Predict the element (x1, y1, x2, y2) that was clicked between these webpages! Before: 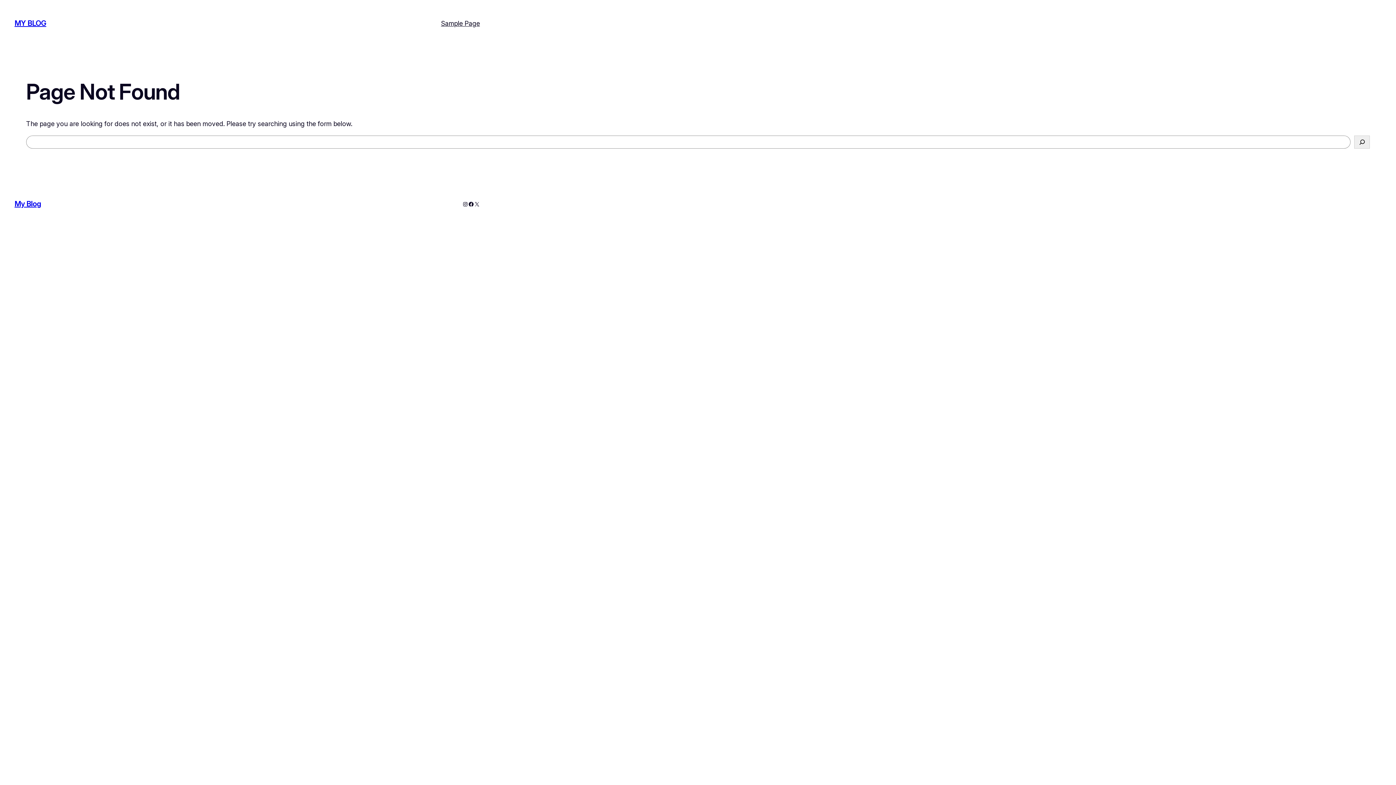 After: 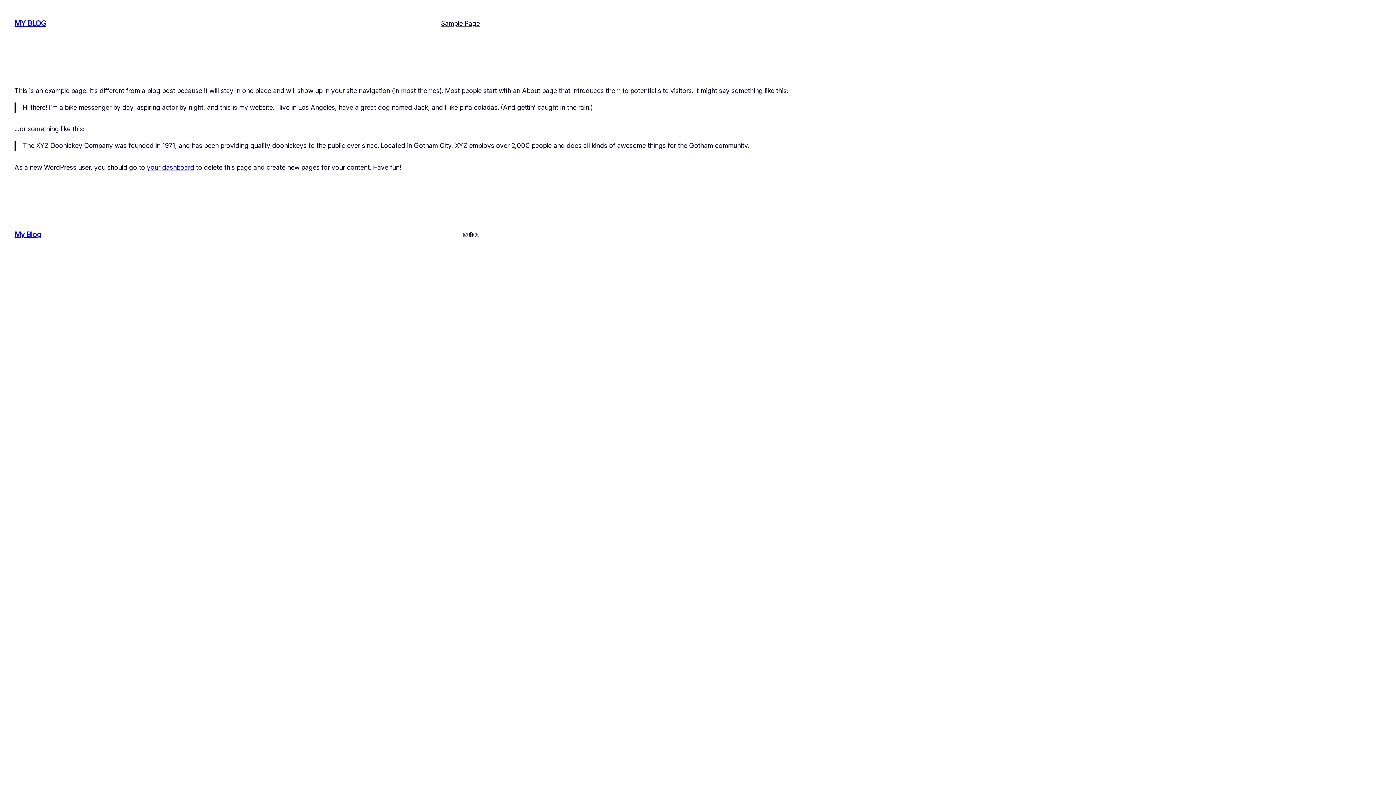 Action: bbox: (441, 18, 480, 28) label: Sample Page